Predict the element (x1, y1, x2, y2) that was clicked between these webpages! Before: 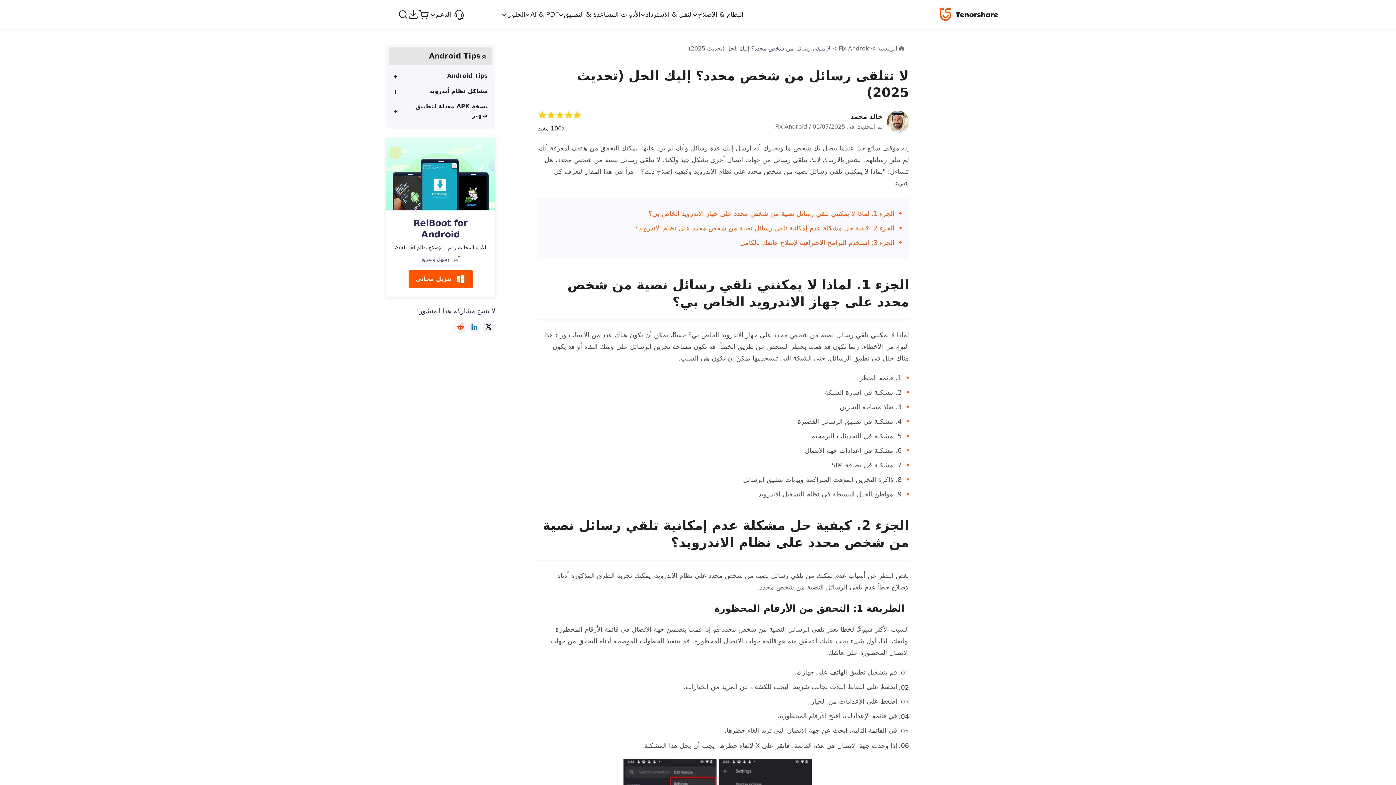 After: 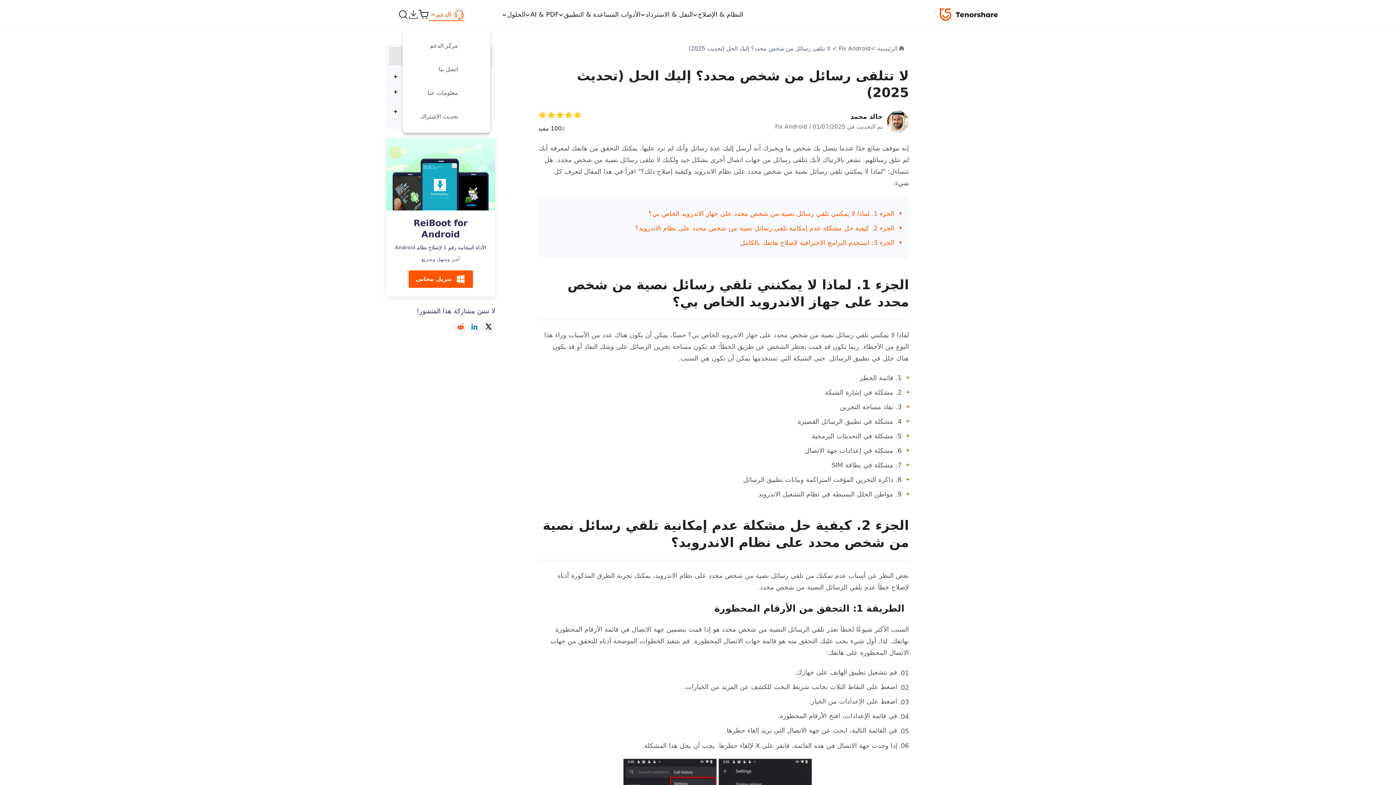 Action: label: الدعم bbox: (428, 0, 464, 29)